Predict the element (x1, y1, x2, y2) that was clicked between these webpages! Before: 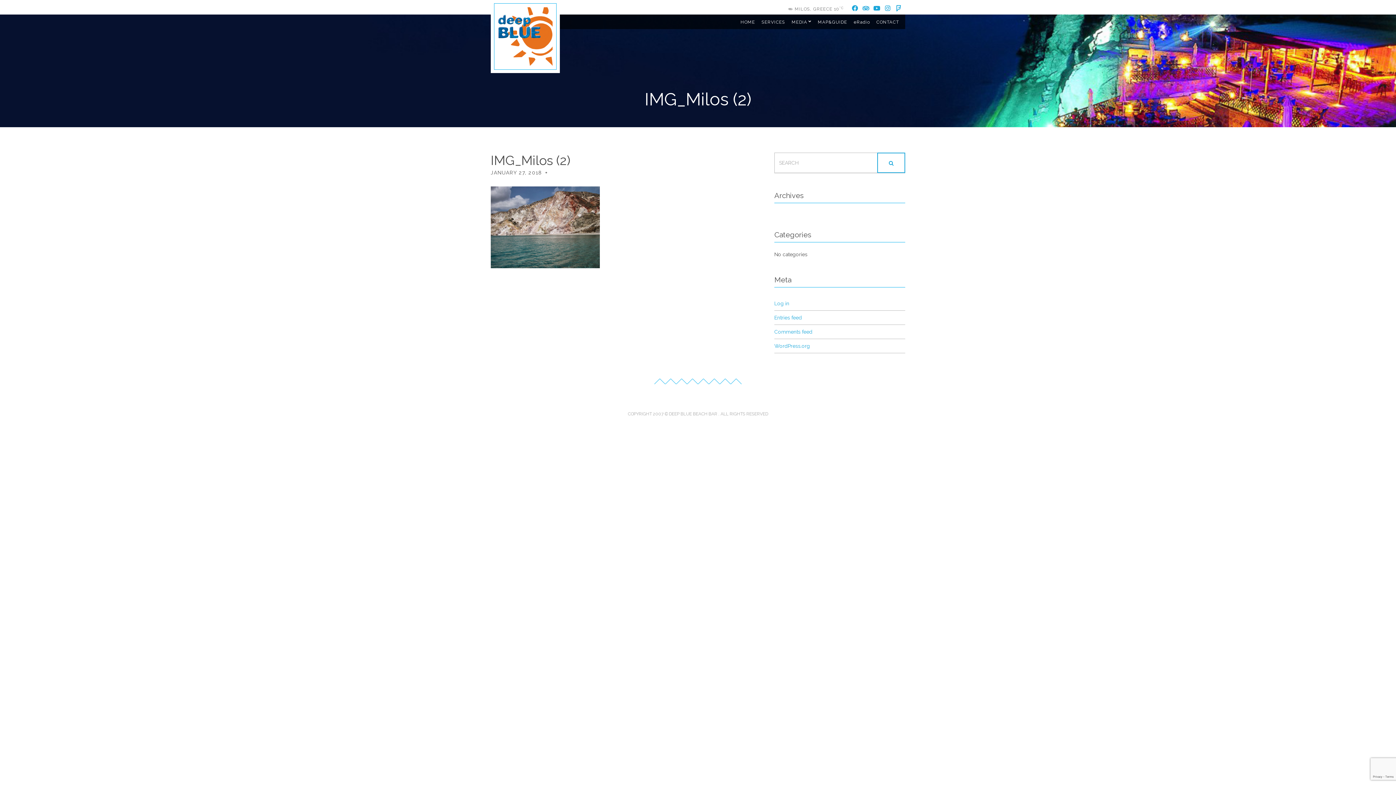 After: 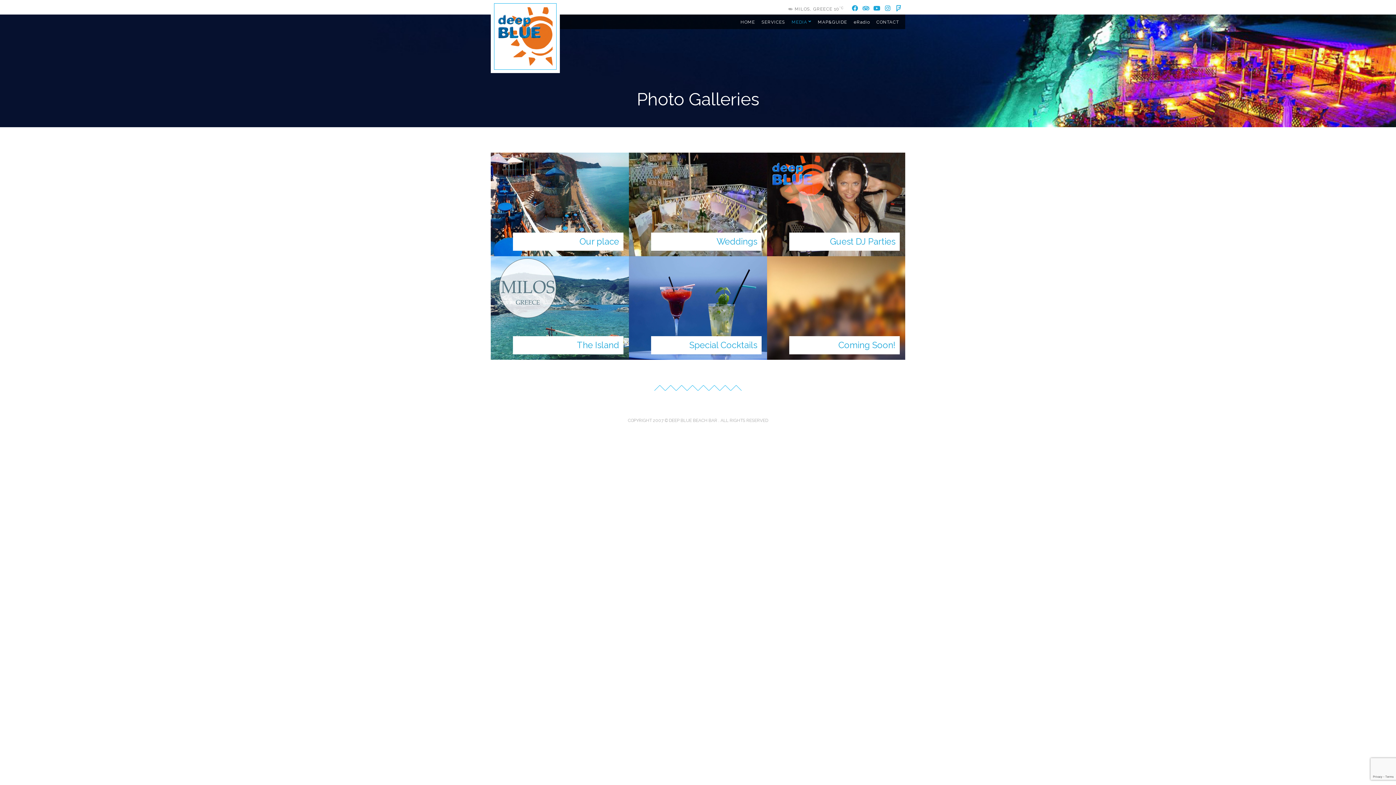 Action: label: MEDIA bbox: (789, 14, 814, 29)